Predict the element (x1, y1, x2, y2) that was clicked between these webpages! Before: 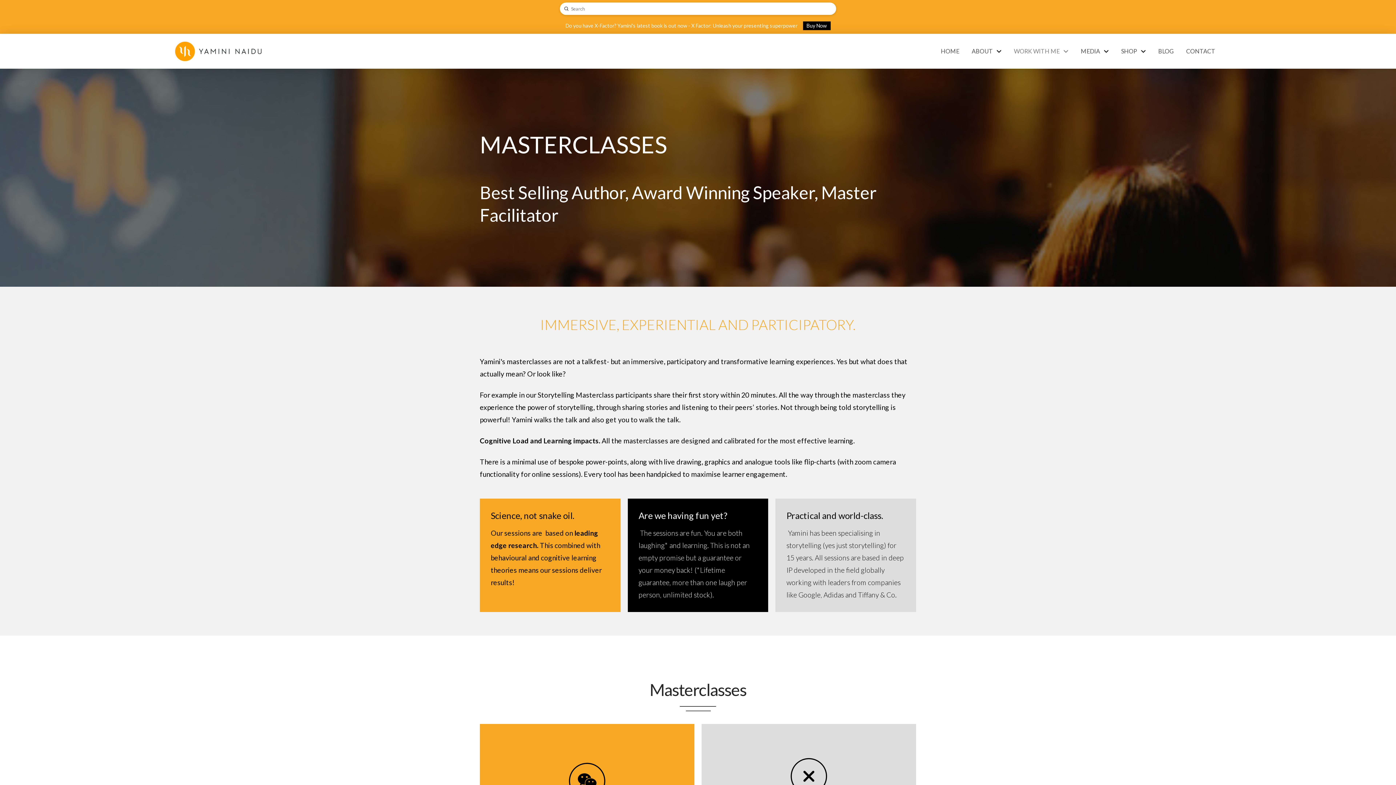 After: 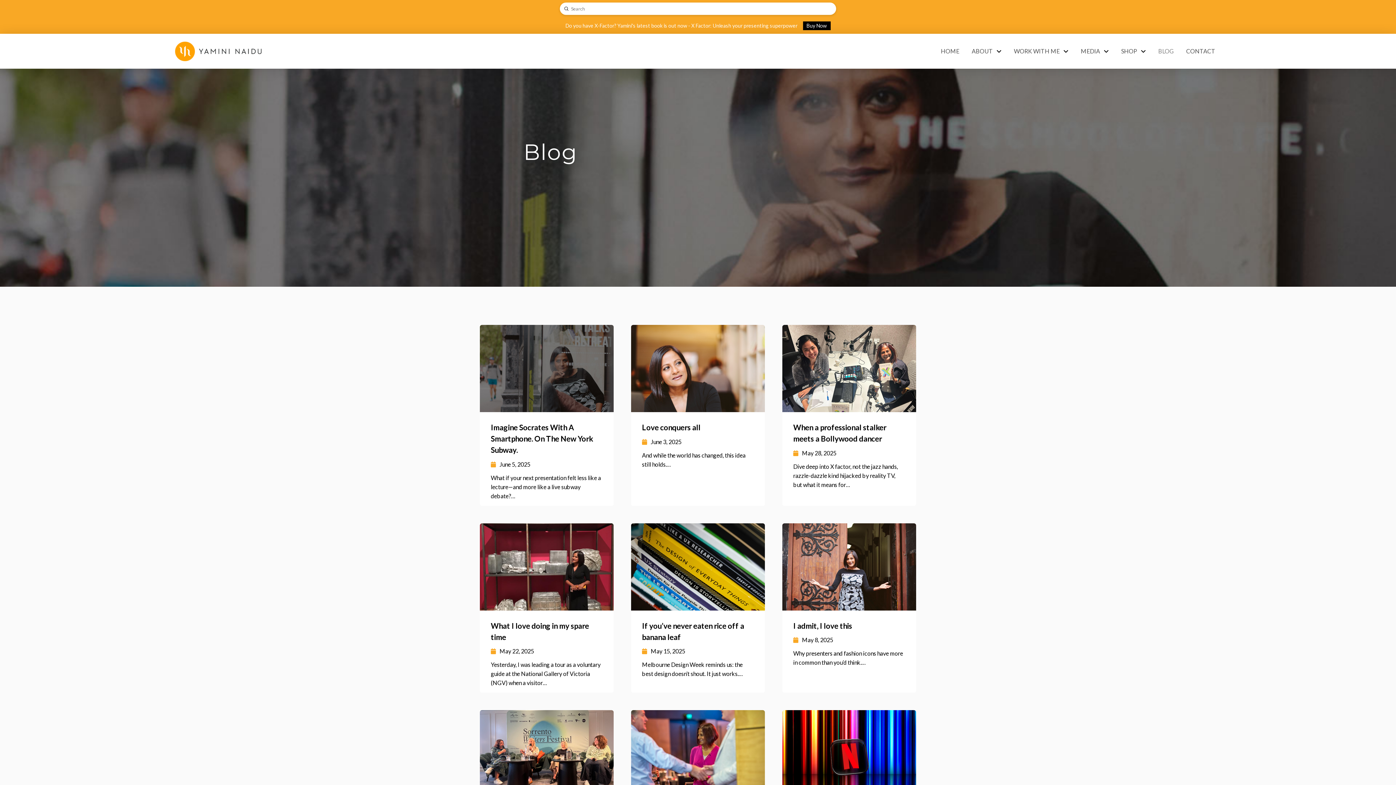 Action: bbox: (1152, 33, 1180, 68) label: BLOG